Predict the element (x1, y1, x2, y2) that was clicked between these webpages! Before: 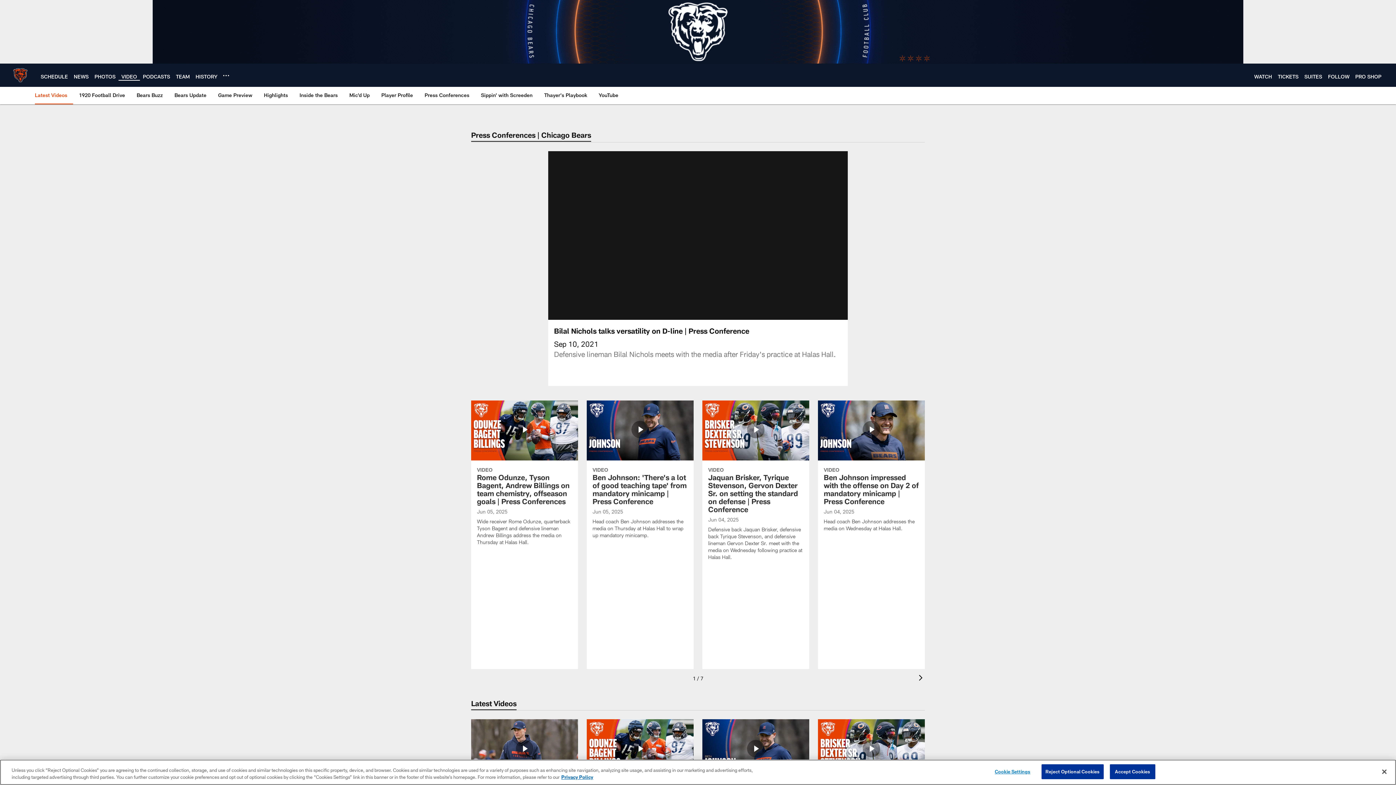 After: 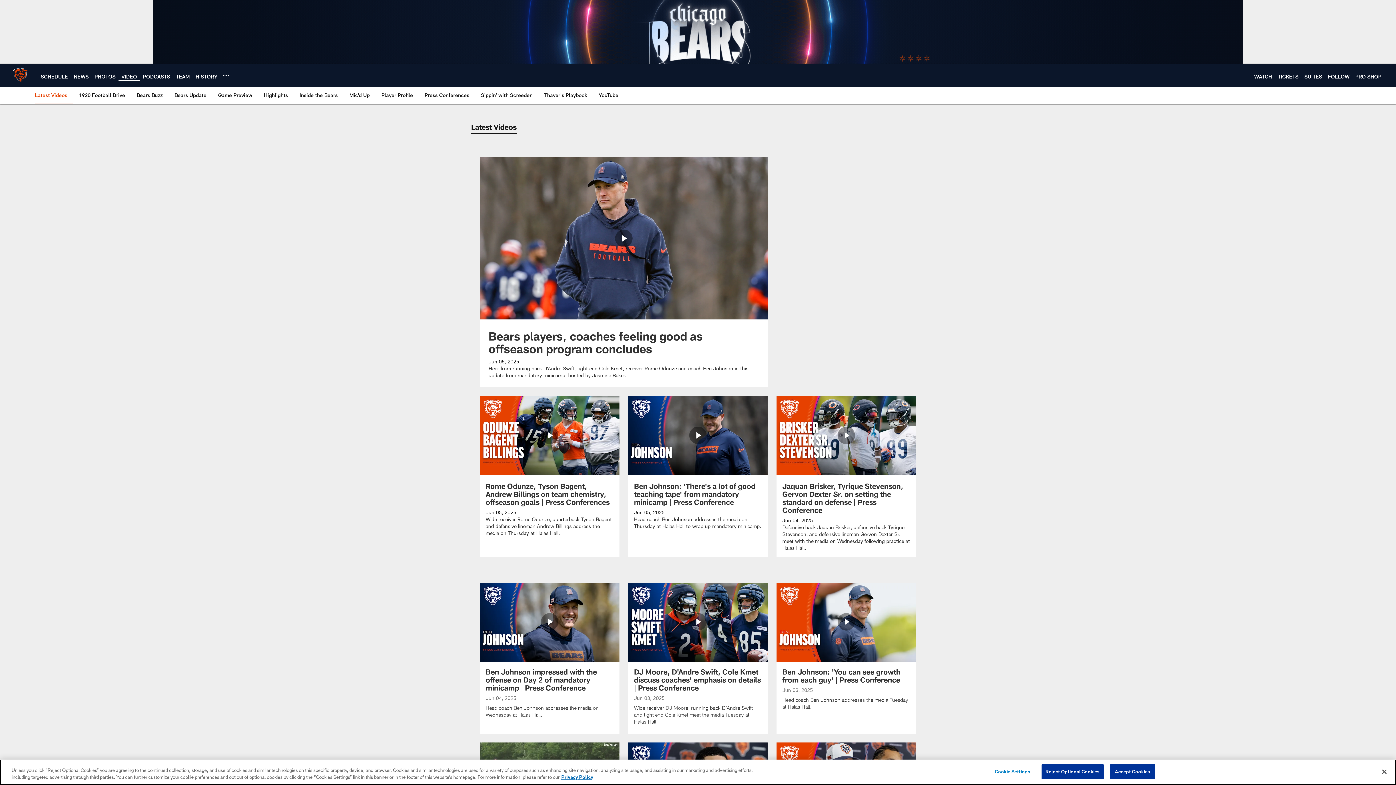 Action: label: Latest Videos bbox: (34, 86, 70, 103)